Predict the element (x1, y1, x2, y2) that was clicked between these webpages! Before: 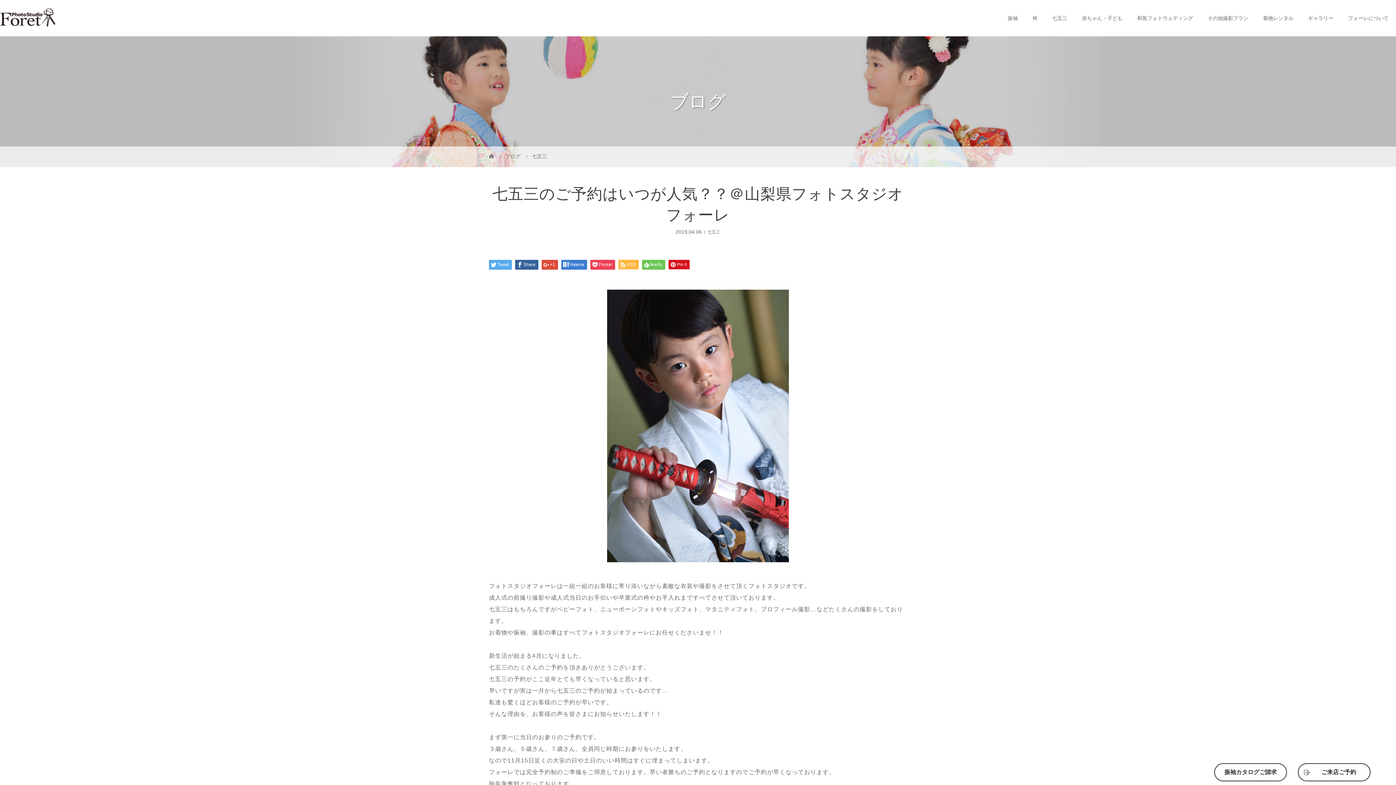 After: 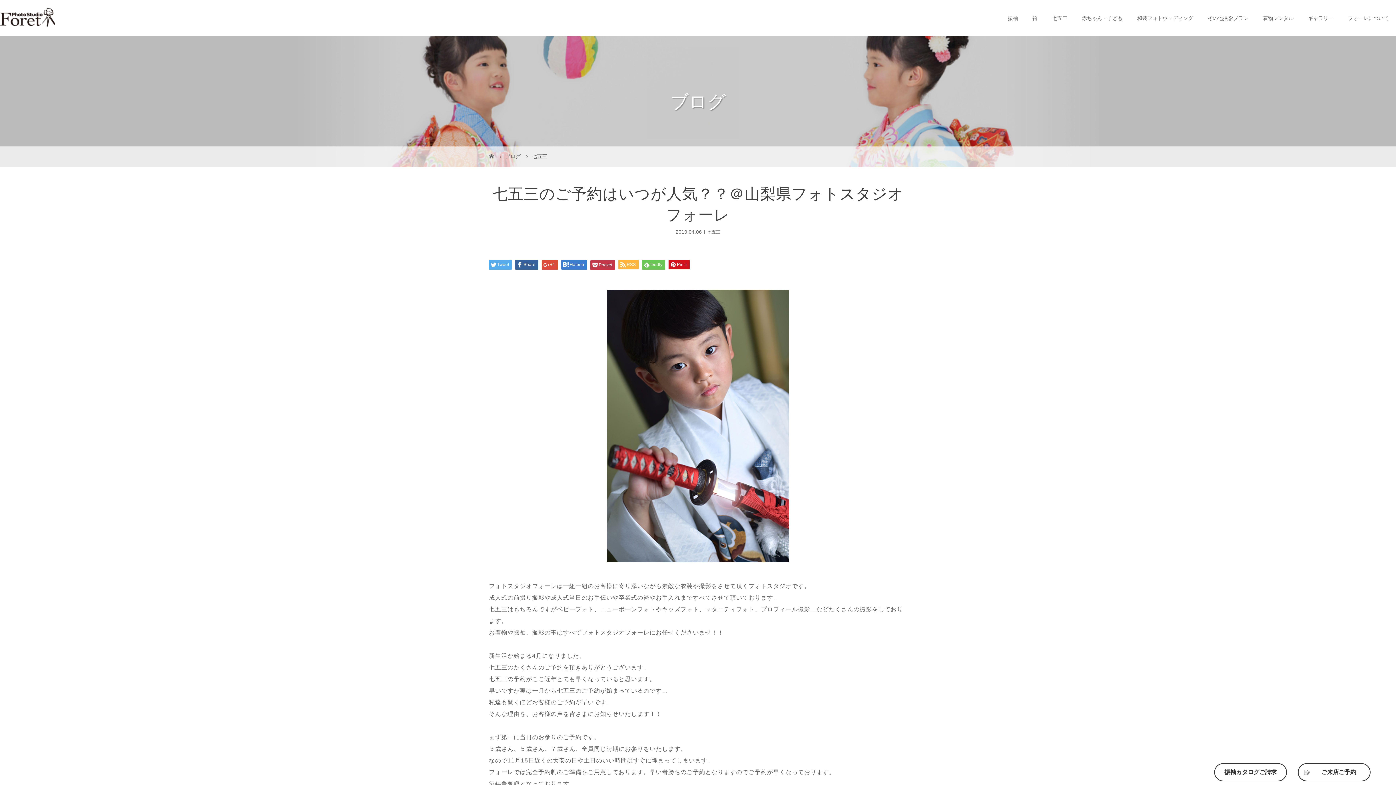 Action: label: Pocket bbox: (590, 259, 615, 269)